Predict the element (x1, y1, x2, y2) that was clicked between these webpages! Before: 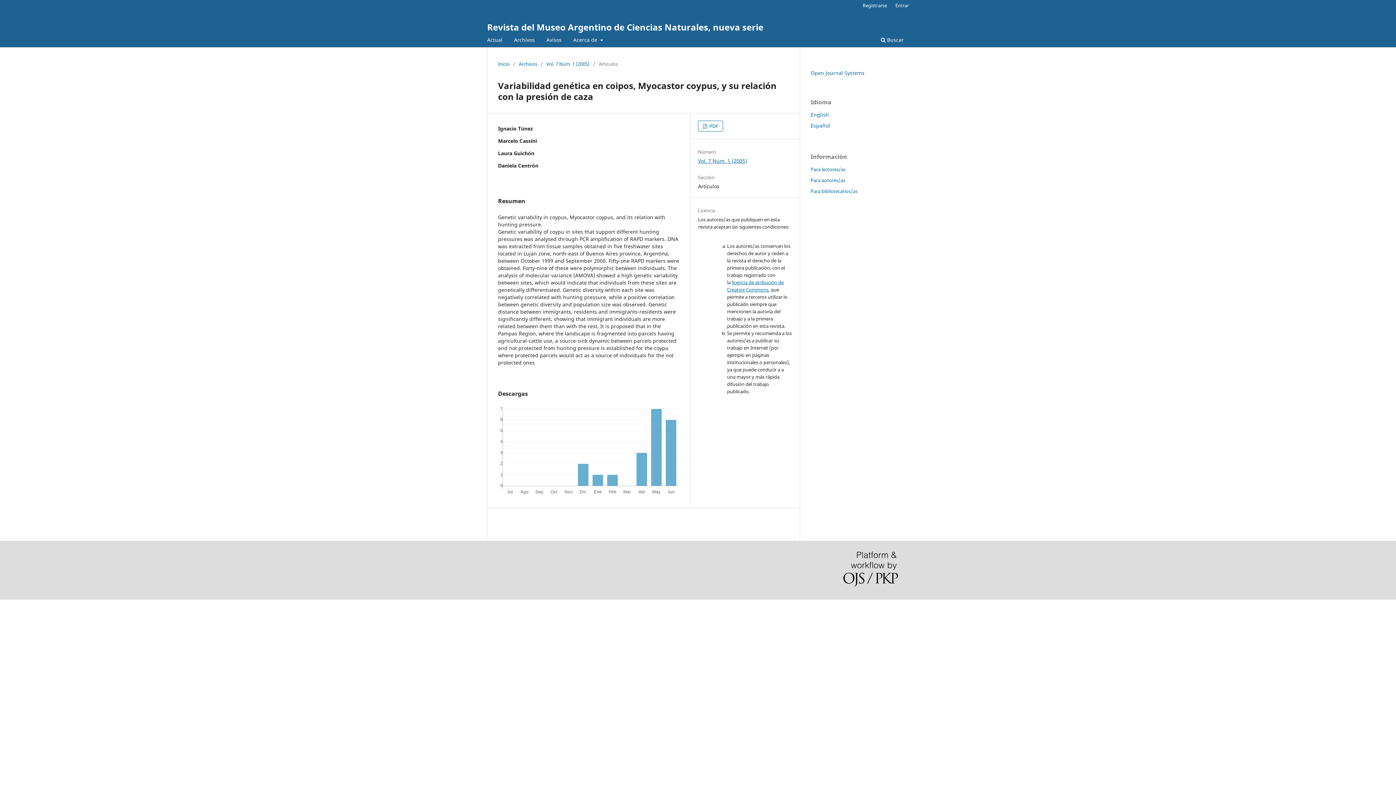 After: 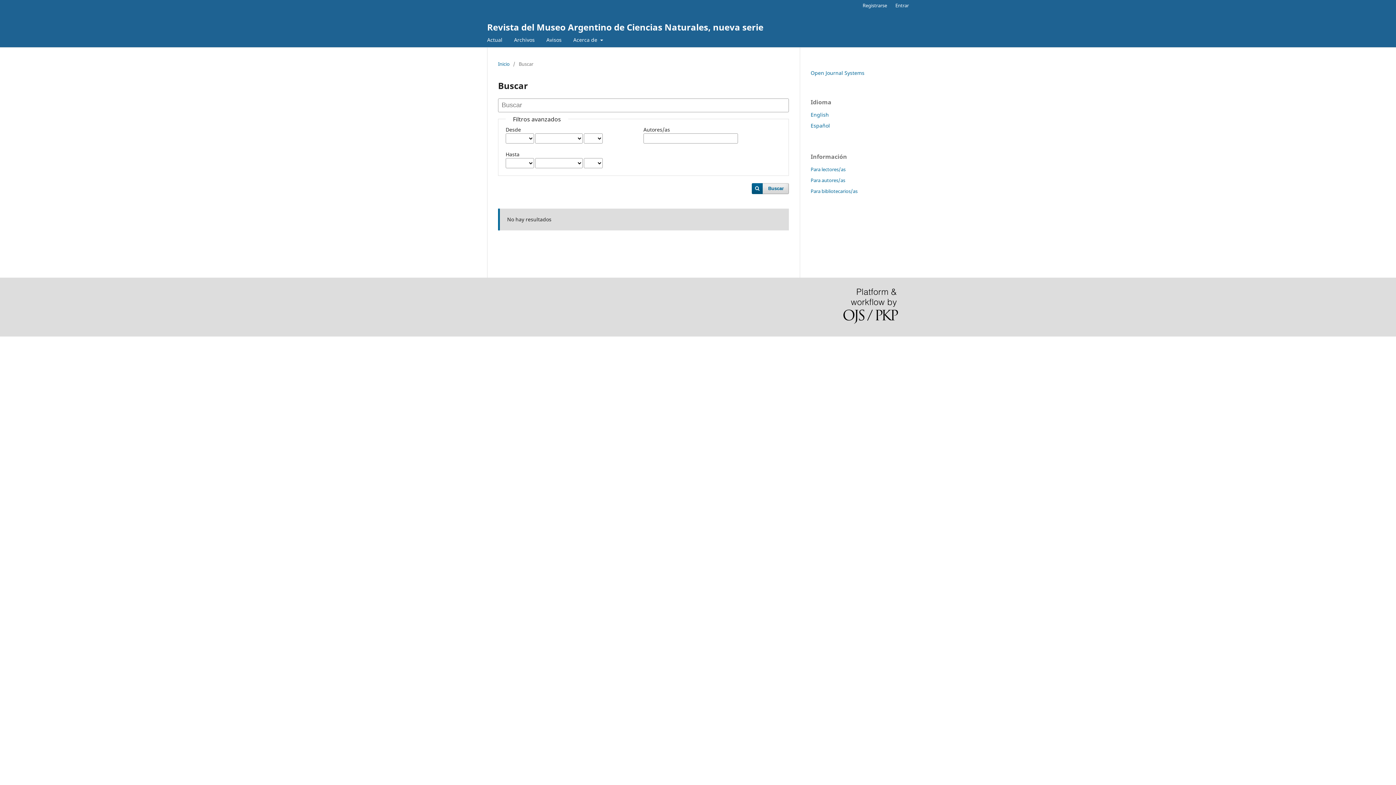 Action: label:  Buscar bbox: (878, 34, 906, 47)